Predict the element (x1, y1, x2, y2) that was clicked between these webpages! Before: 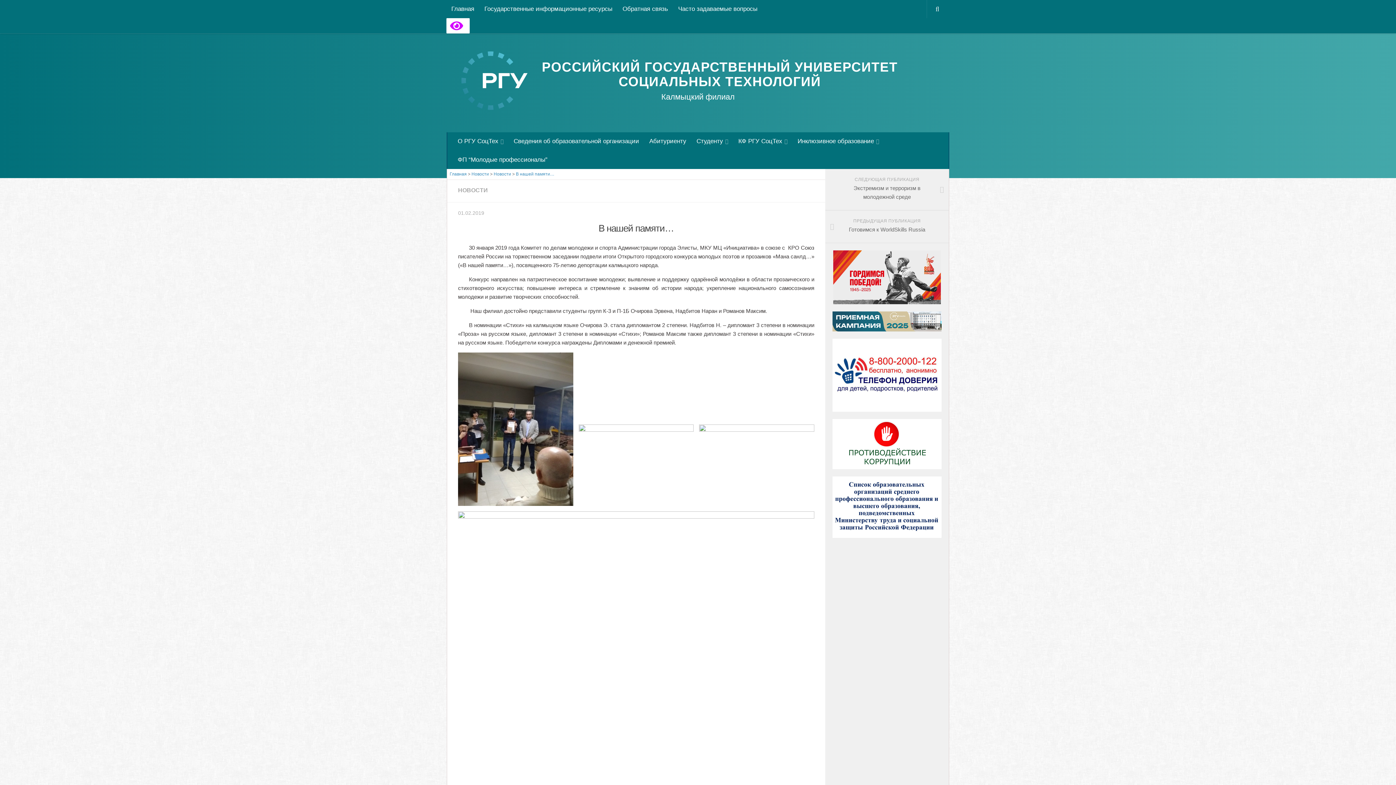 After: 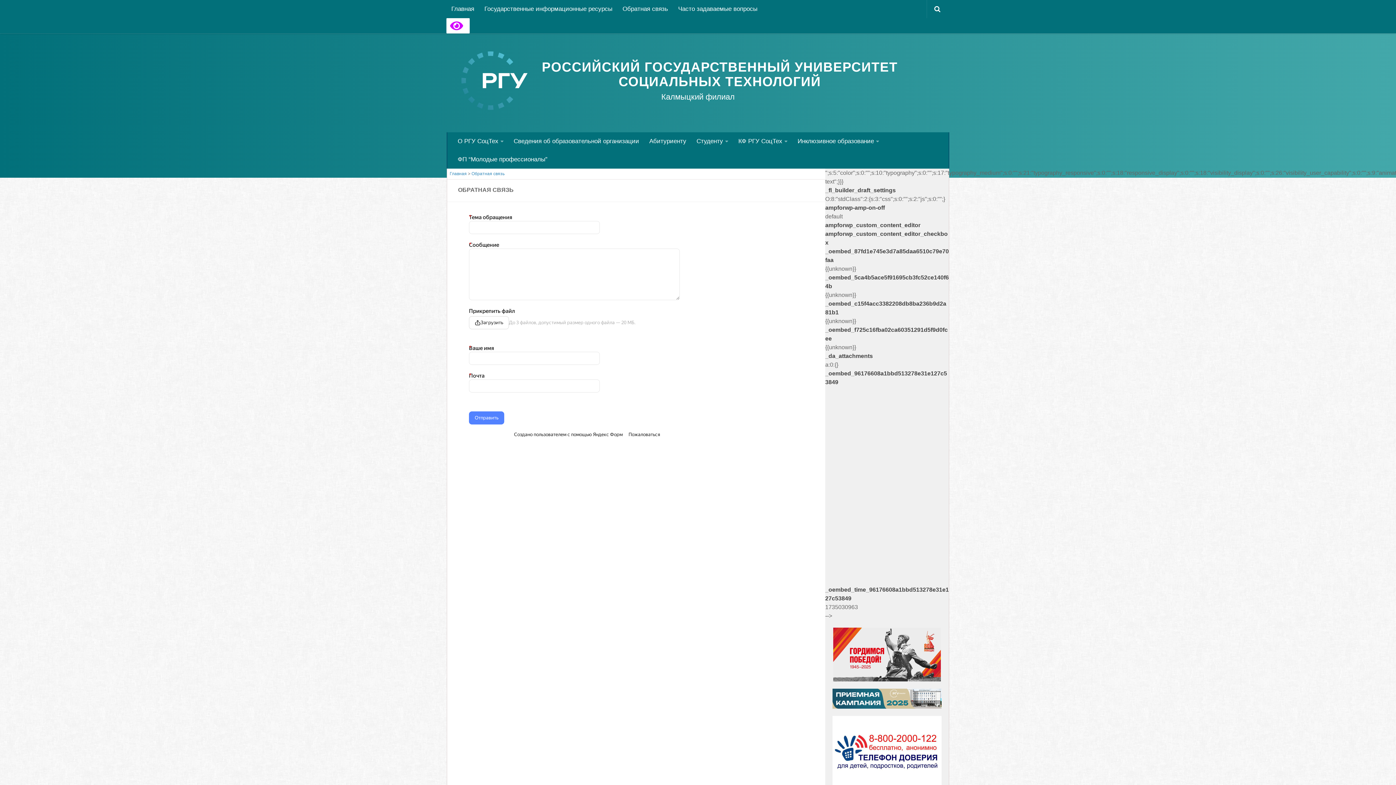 Action: bbox: (617, 0, 673, 18) label: Обратная связь